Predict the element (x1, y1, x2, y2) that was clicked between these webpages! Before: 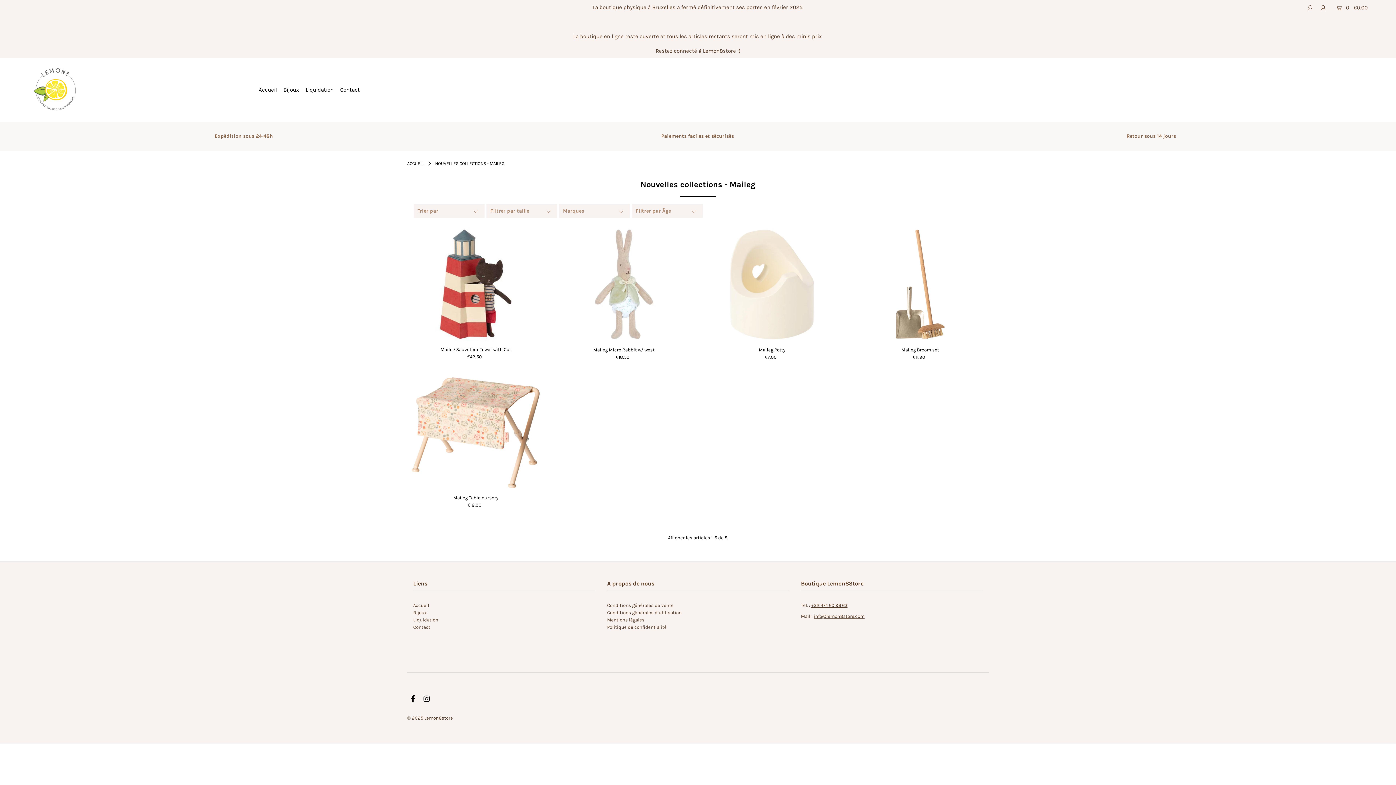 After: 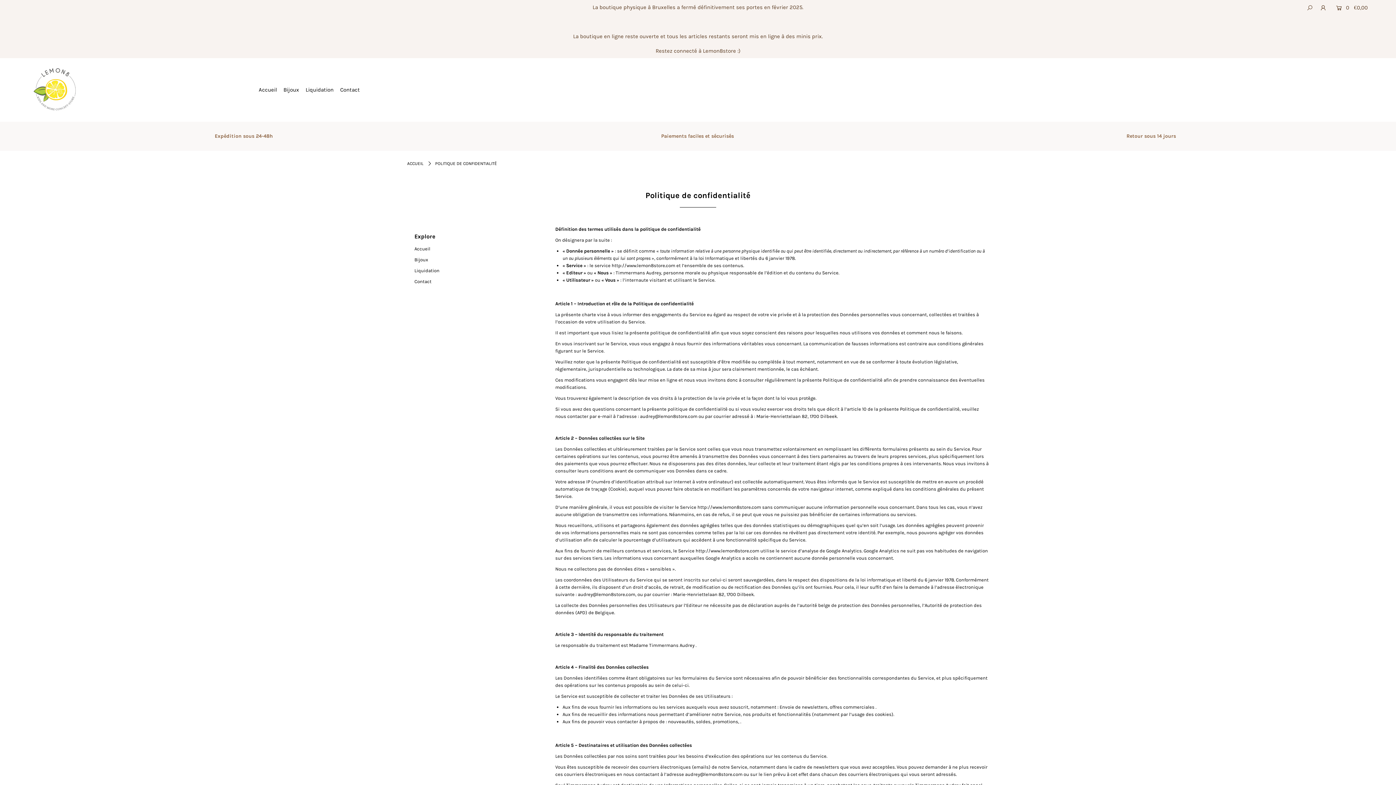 Action: bbox: (607, 624, 666, 630) label: Politique de confidentialité